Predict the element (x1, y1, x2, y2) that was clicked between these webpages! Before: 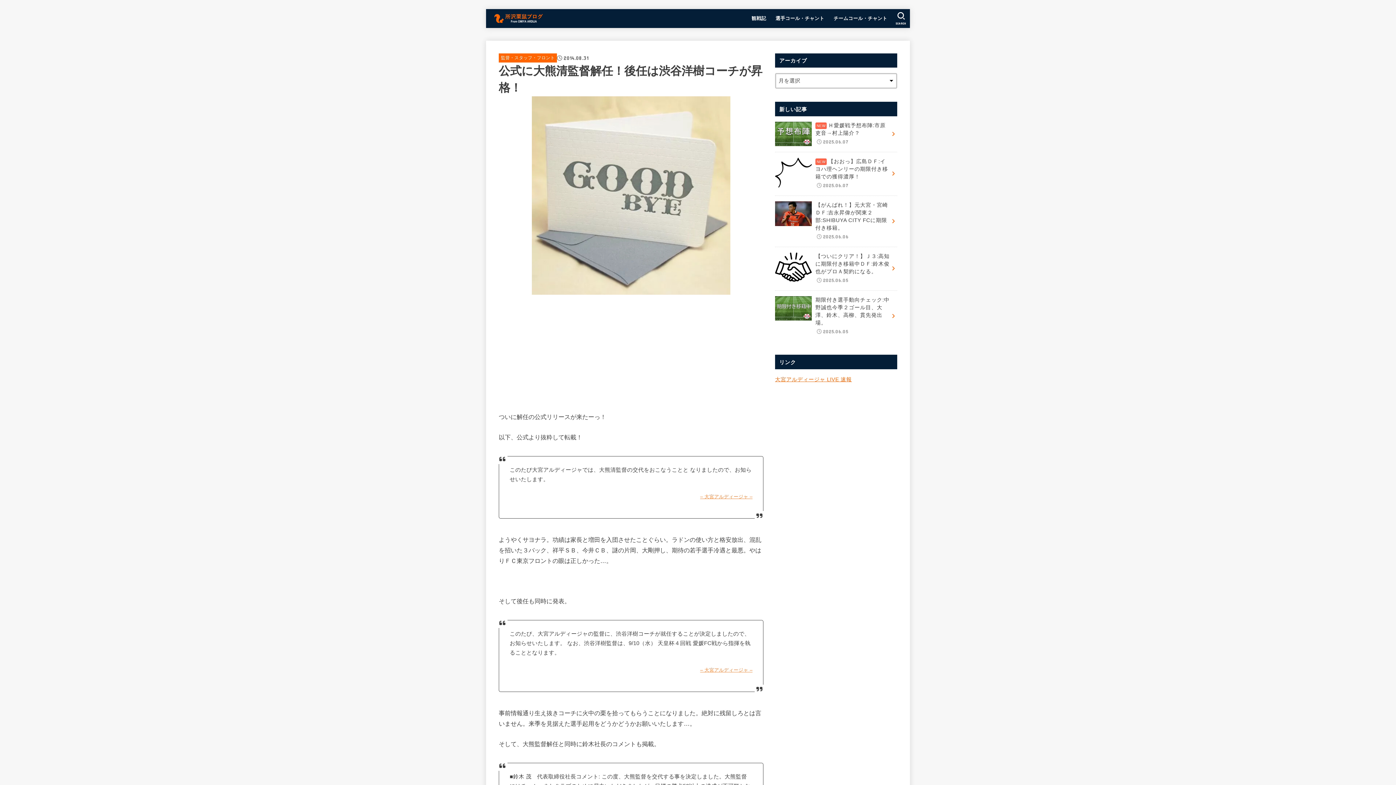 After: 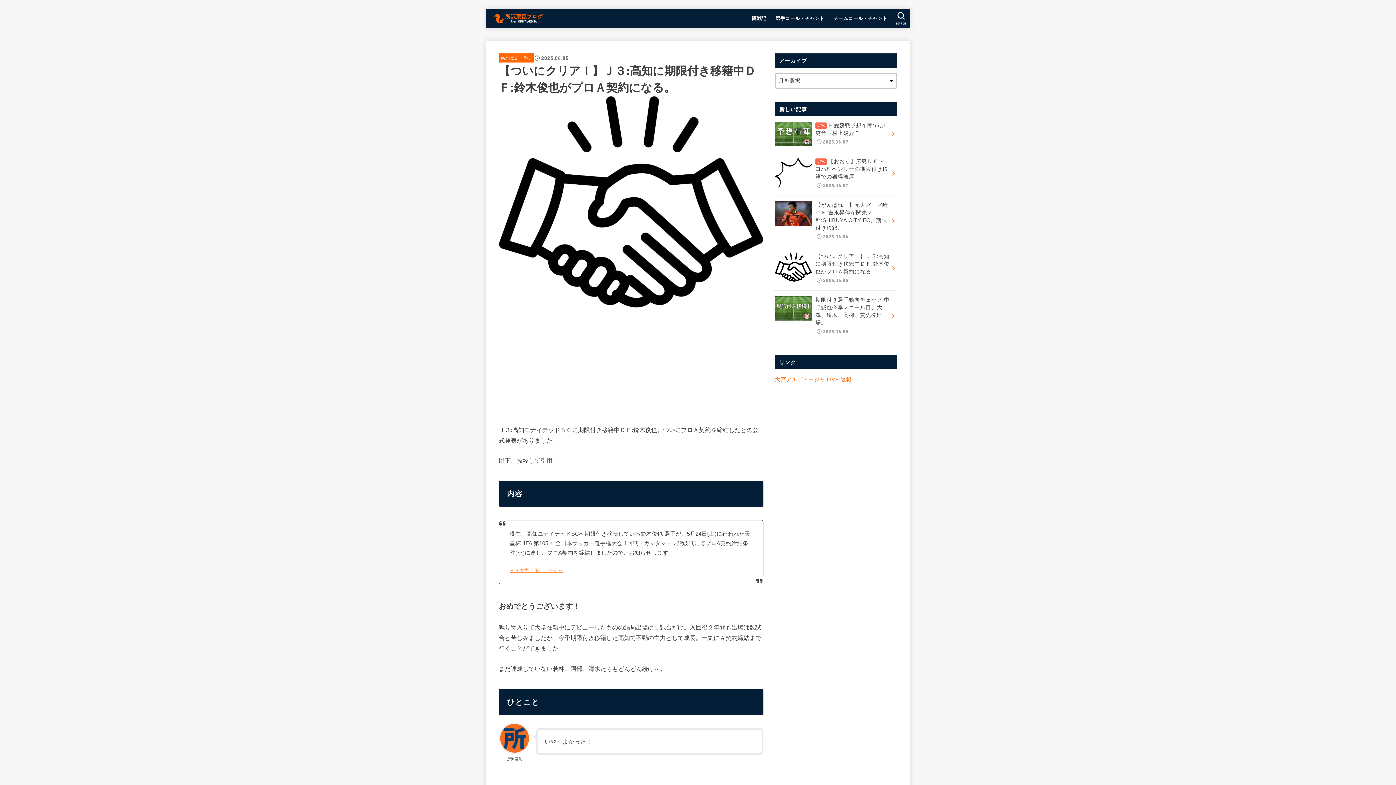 Action: label: 【ついにクリア！】Ｊ３:高知に期限付き移籍中ＤＦ:鈴木俊也がプロＡ契約になる。
2025.06.05 bbox: (775, 247, 897, 290)